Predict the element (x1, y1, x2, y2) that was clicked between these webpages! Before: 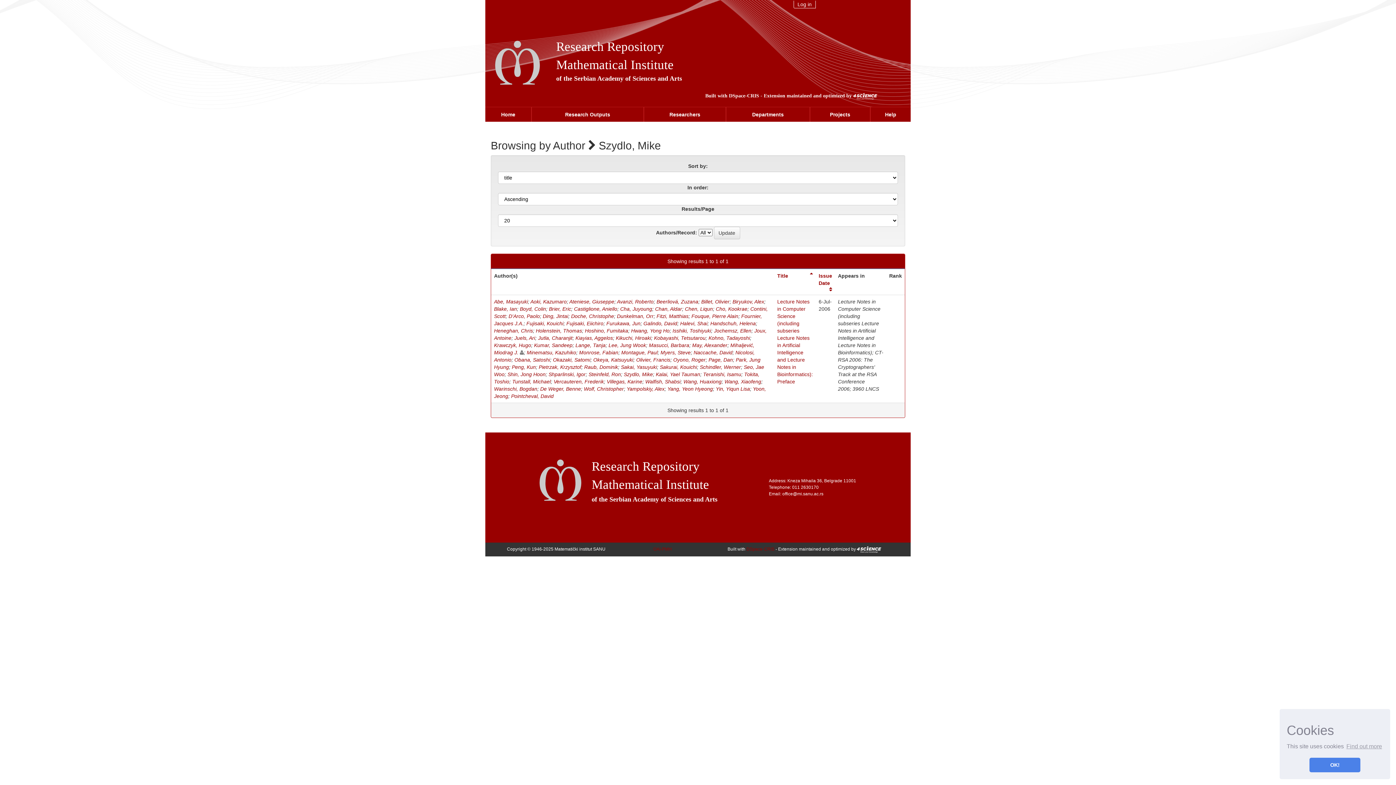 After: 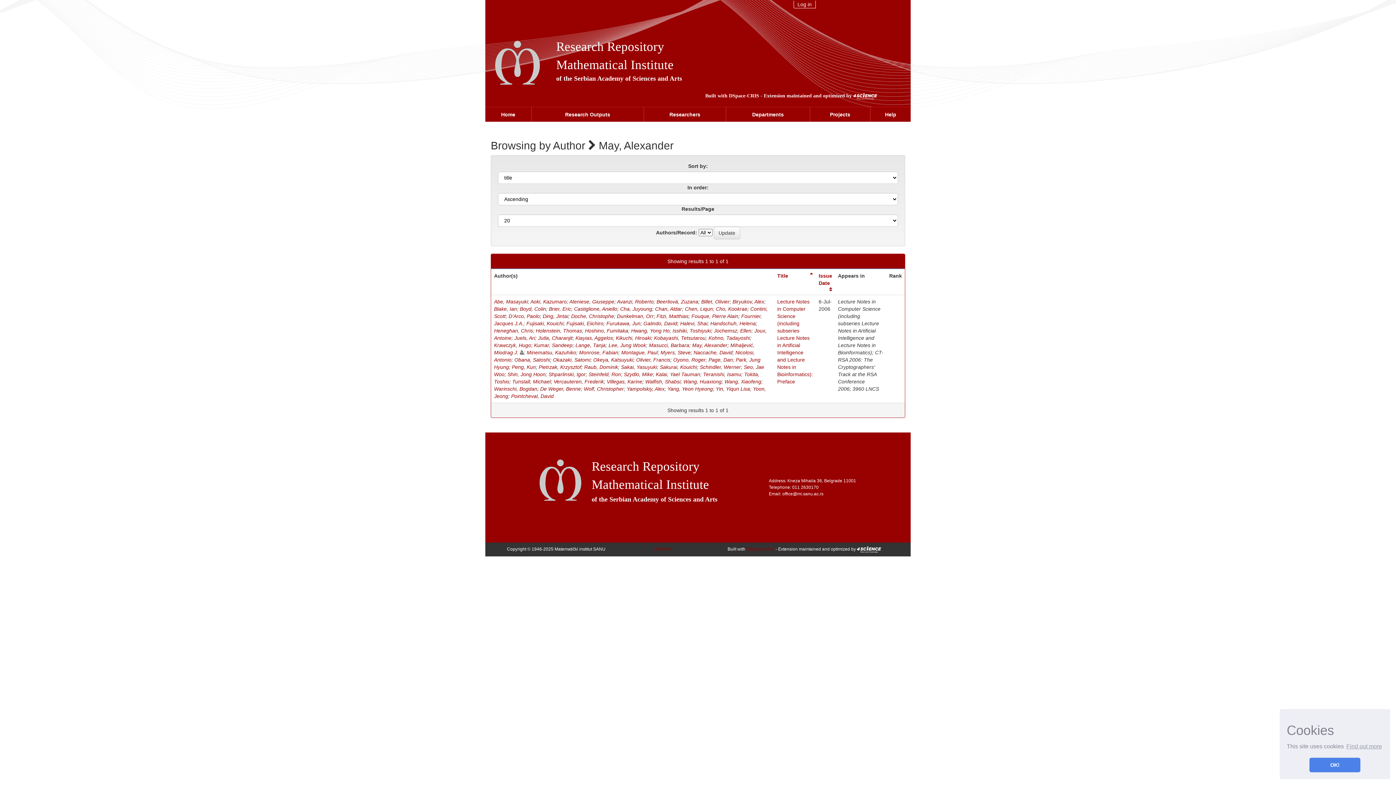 Action: label: May, Alexander bbox: (692, 342, 727, 348)